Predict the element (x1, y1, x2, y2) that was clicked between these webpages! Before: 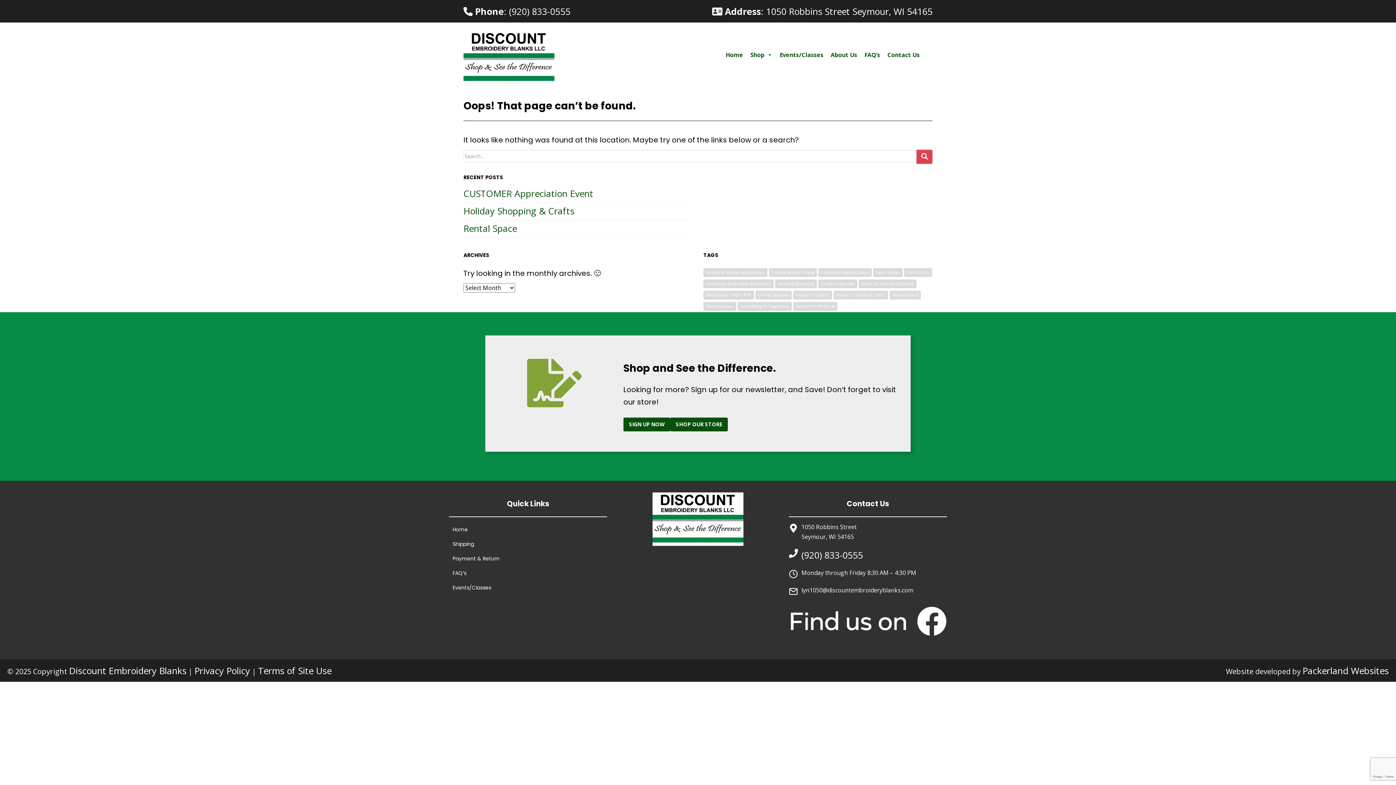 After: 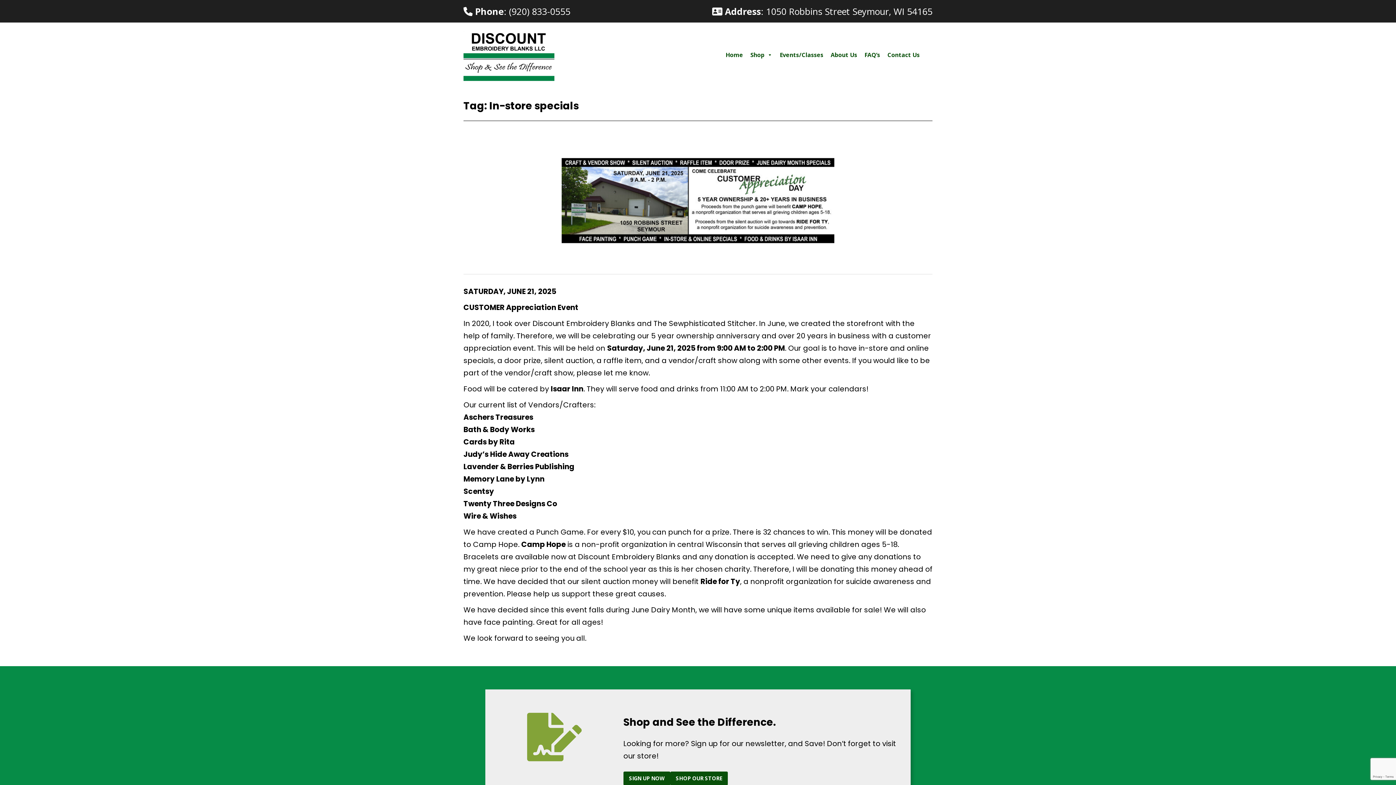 Action: bbox: (818, 279, 857, 288) label: In-store specials (1 item)